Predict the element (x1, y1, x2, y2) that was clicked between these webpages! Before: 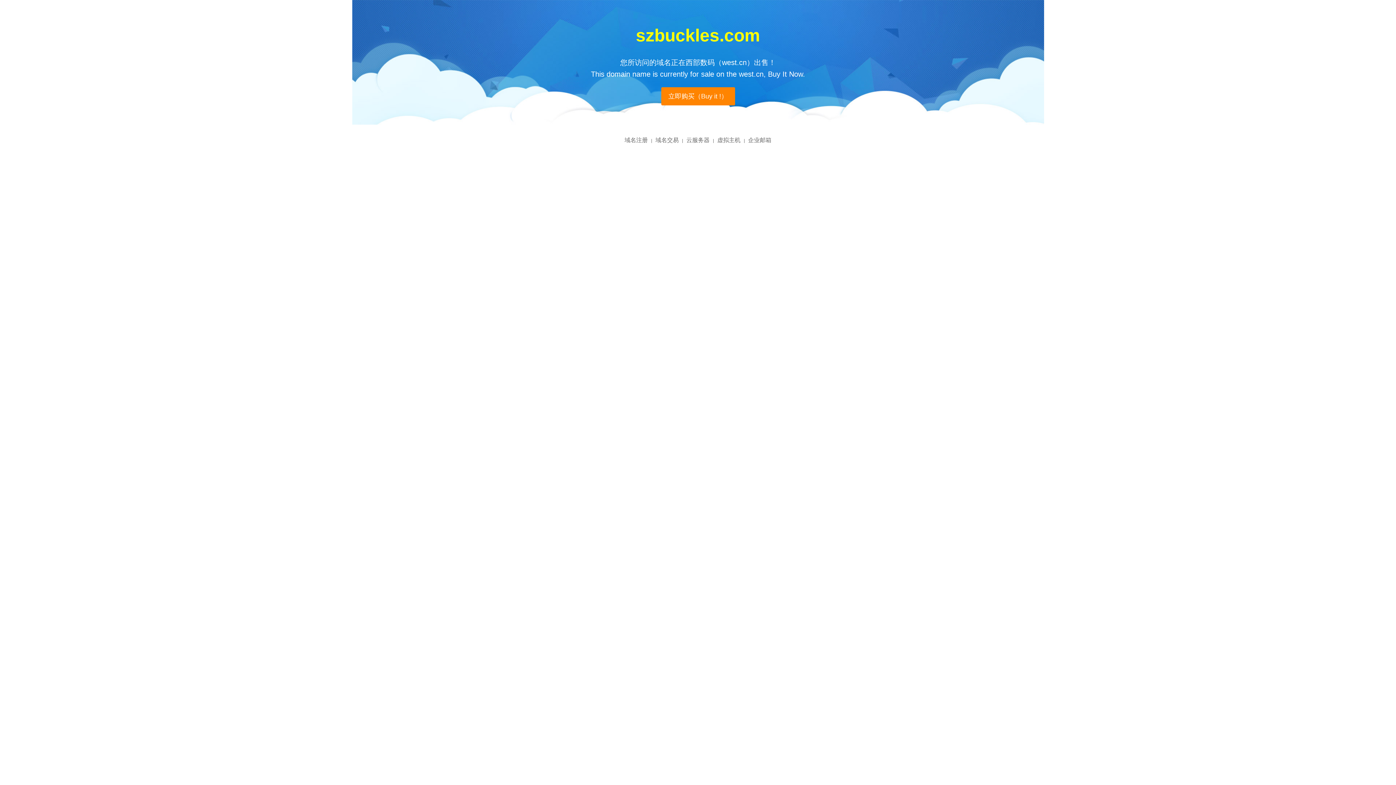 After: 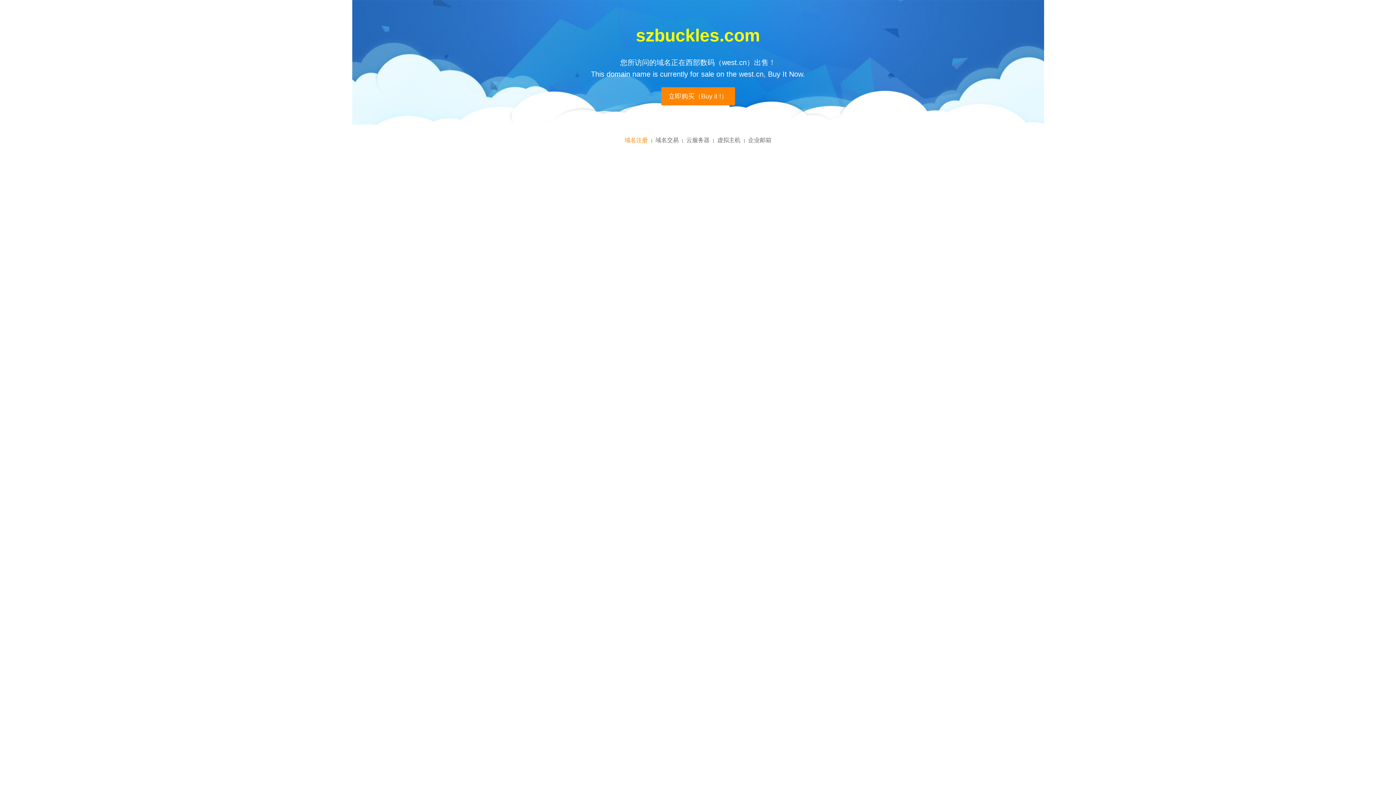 Action: bbox: (624, 137, 648, 143) label: 域名注册